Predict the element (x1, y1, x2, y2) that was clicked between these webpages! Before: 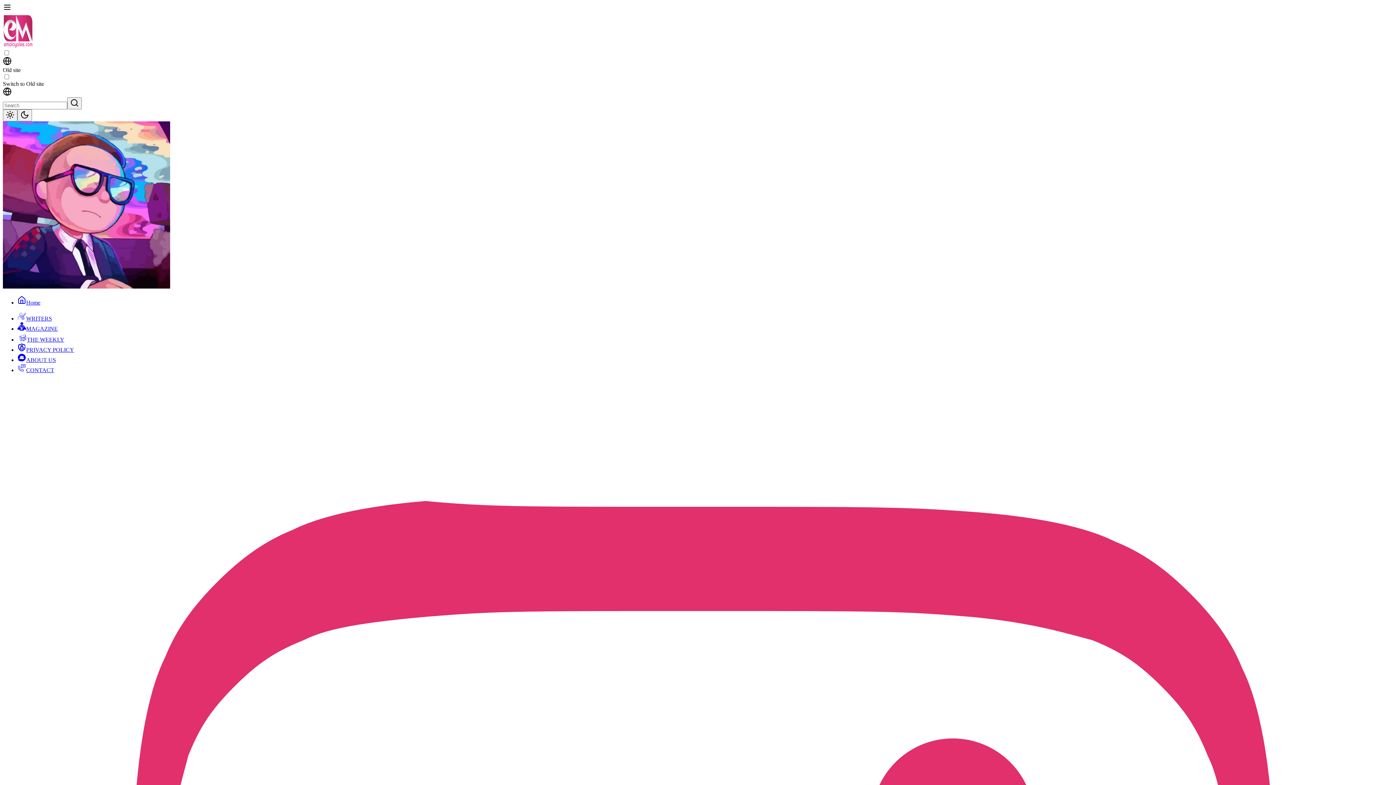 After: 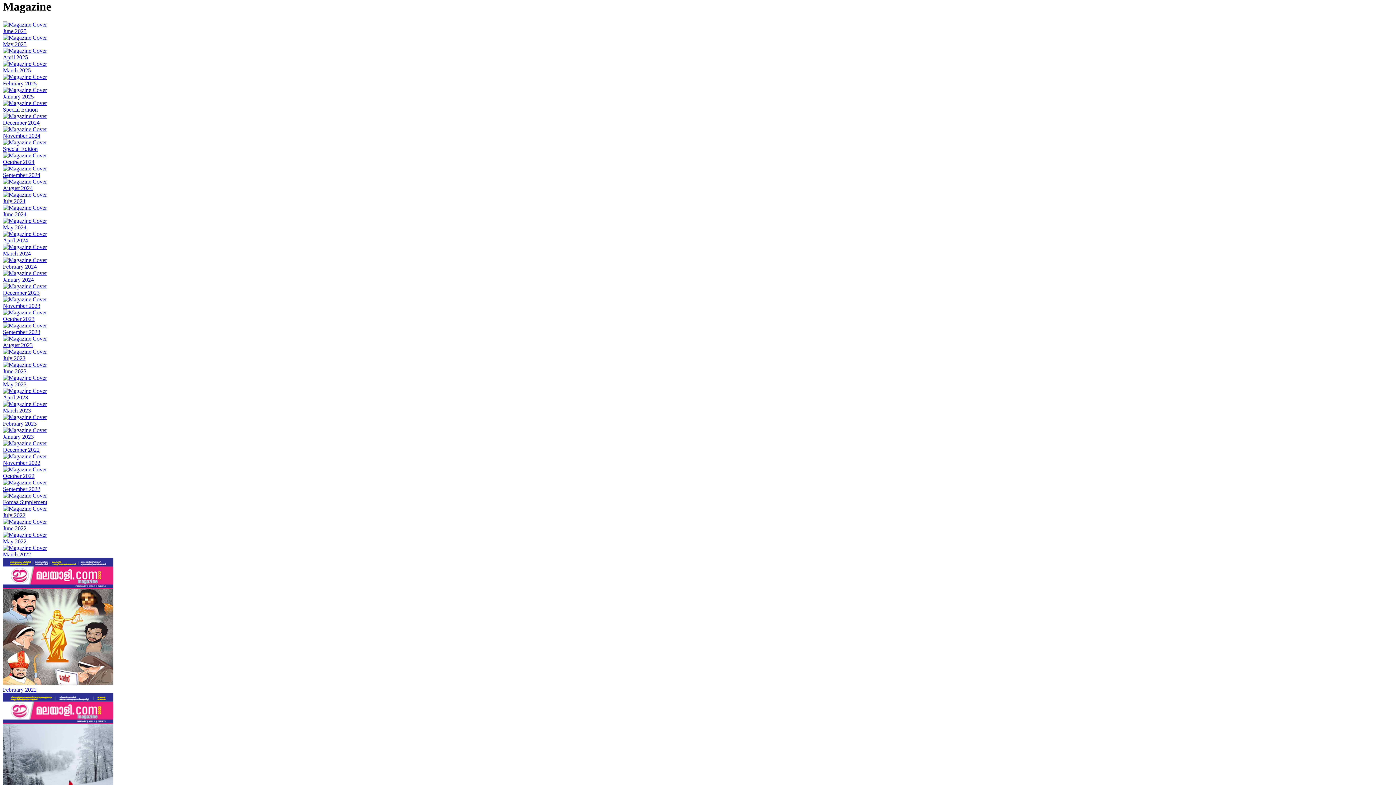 Action: bbox: (17, 322, 1393, 332) label: MAGAZINE